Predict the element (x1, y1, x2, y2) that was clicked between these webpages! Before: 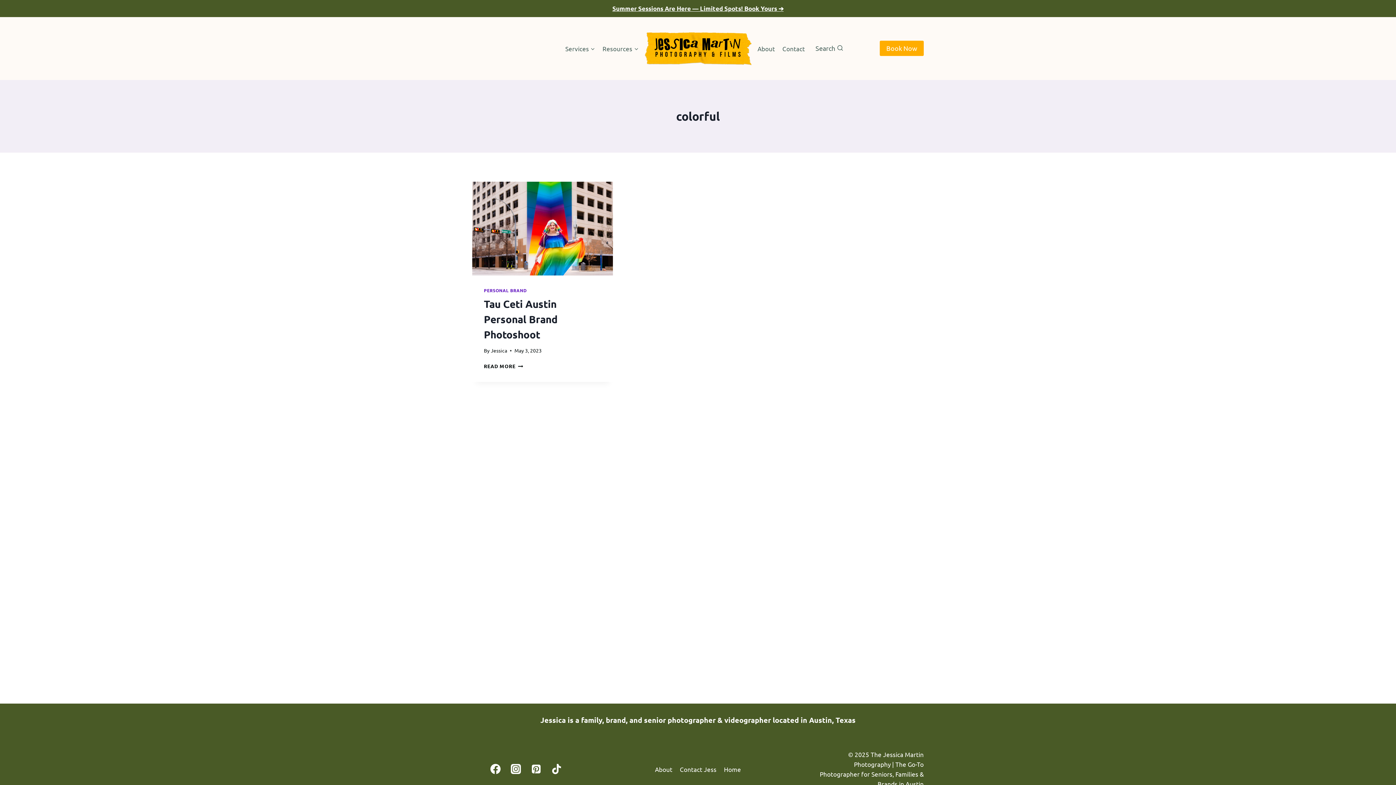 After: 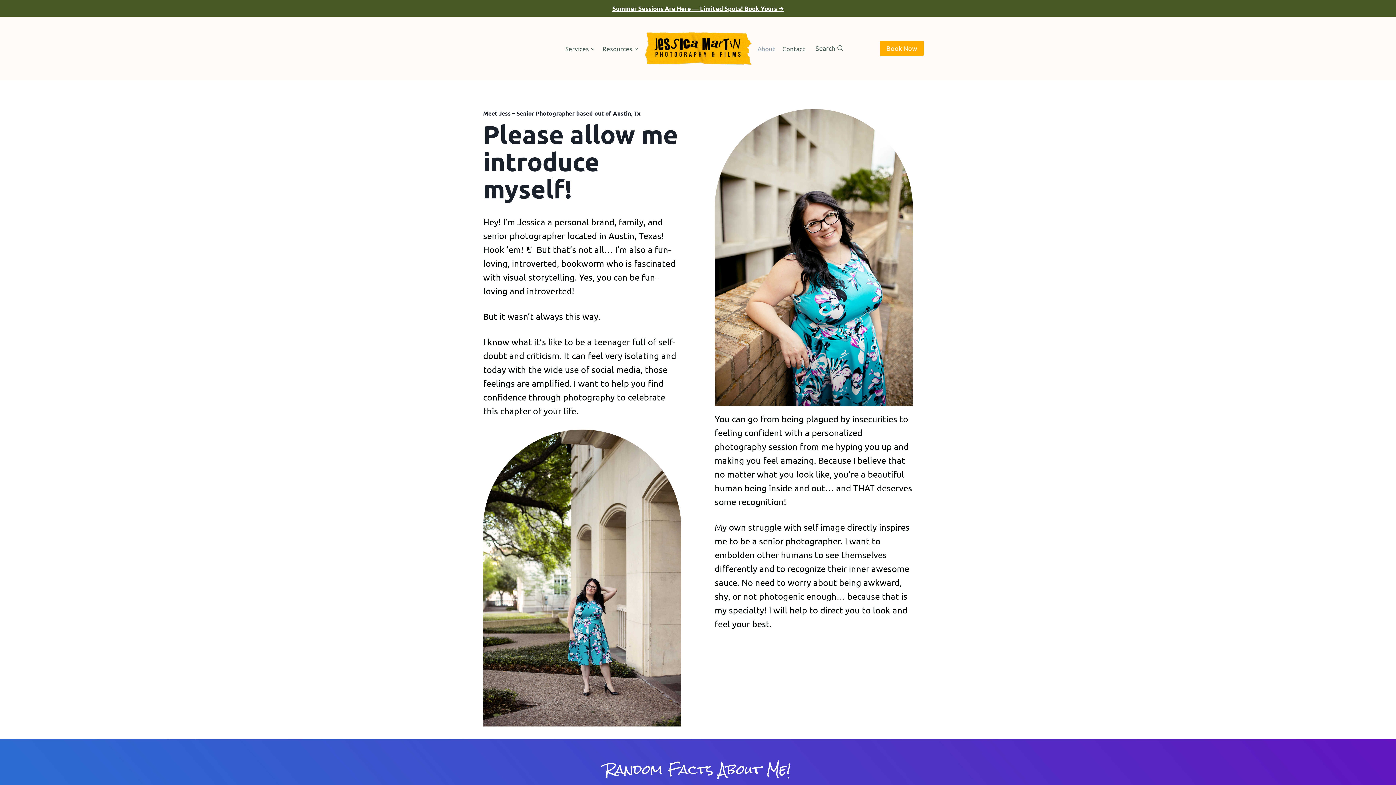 Action: label: About bbox: (754, 39, 778, 57)